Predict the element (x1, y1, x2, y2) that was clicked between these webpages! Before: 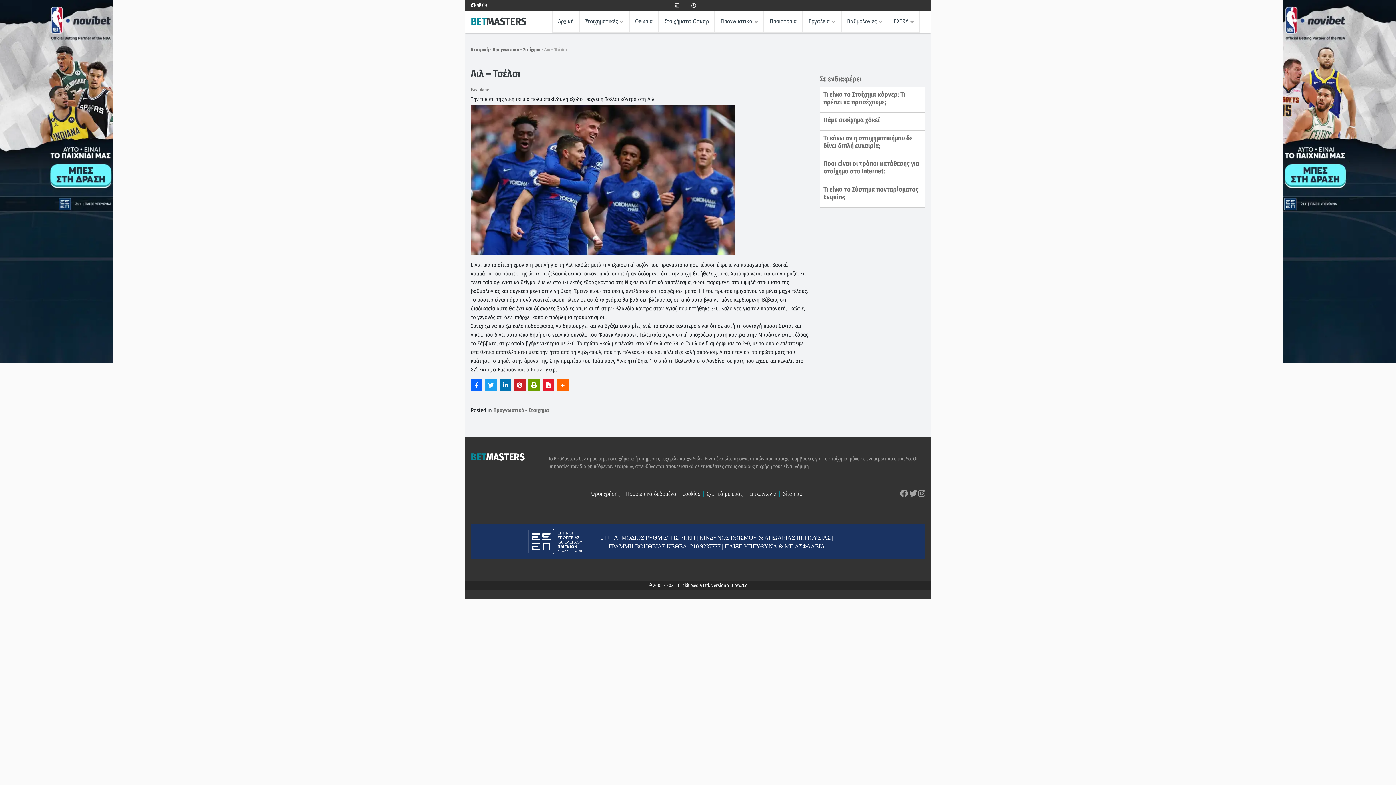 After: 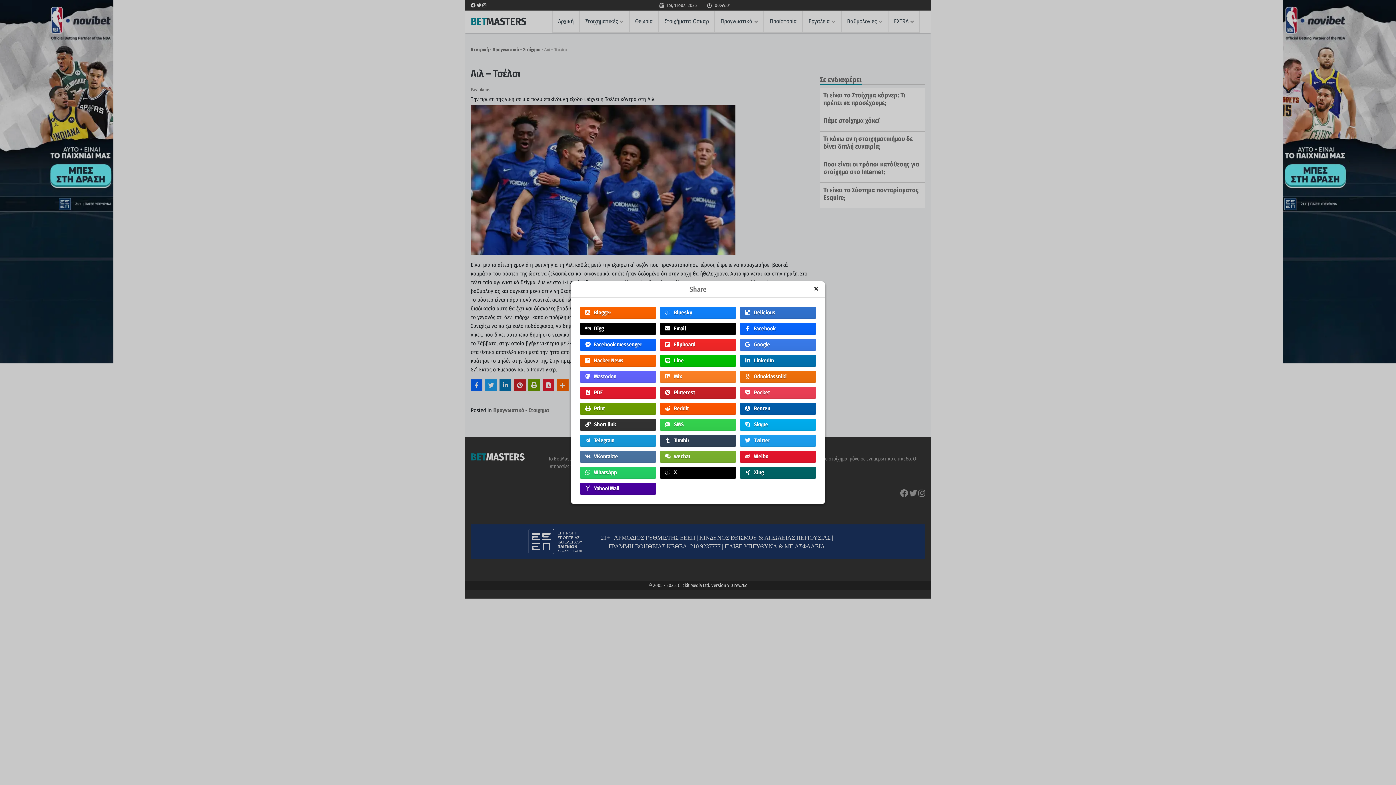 Action: bbox: (557, 379, 568, 391)